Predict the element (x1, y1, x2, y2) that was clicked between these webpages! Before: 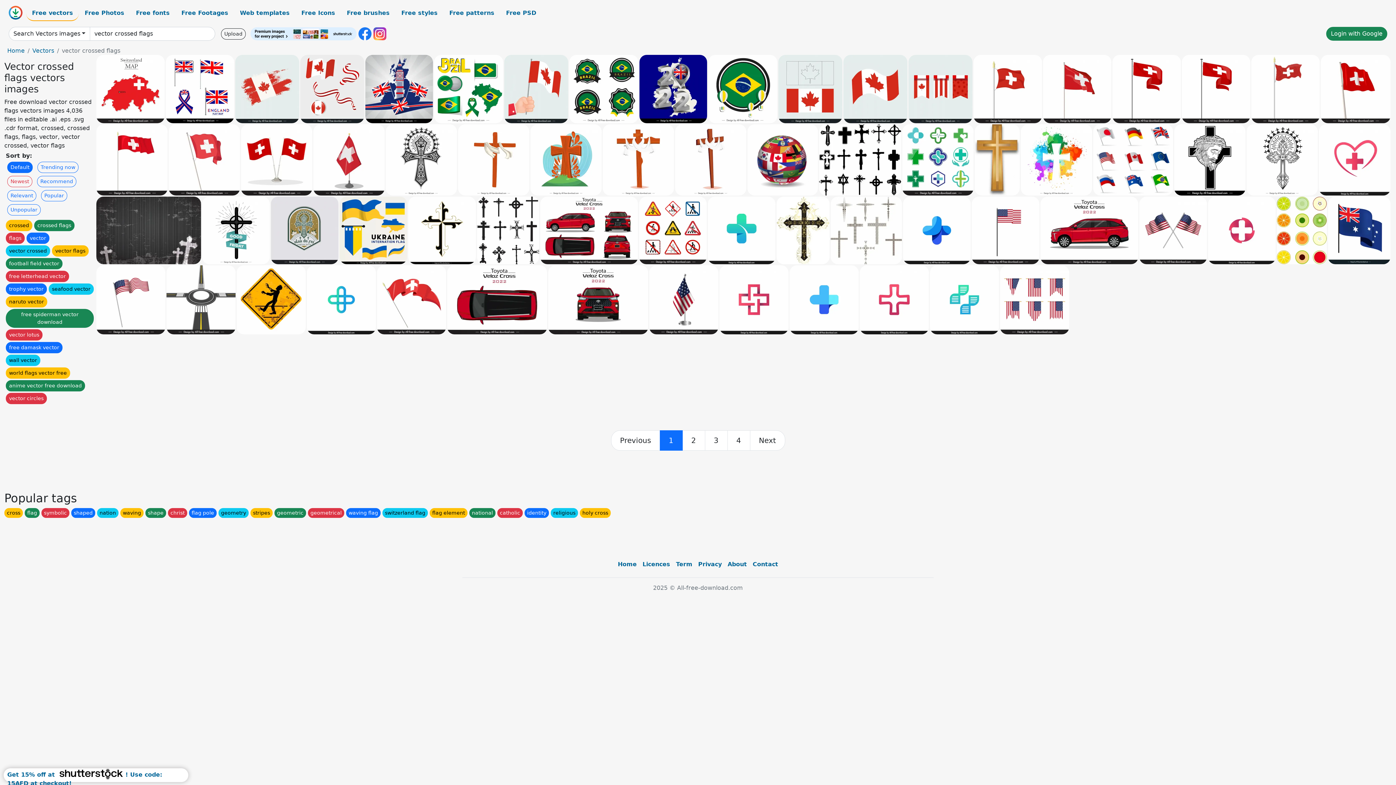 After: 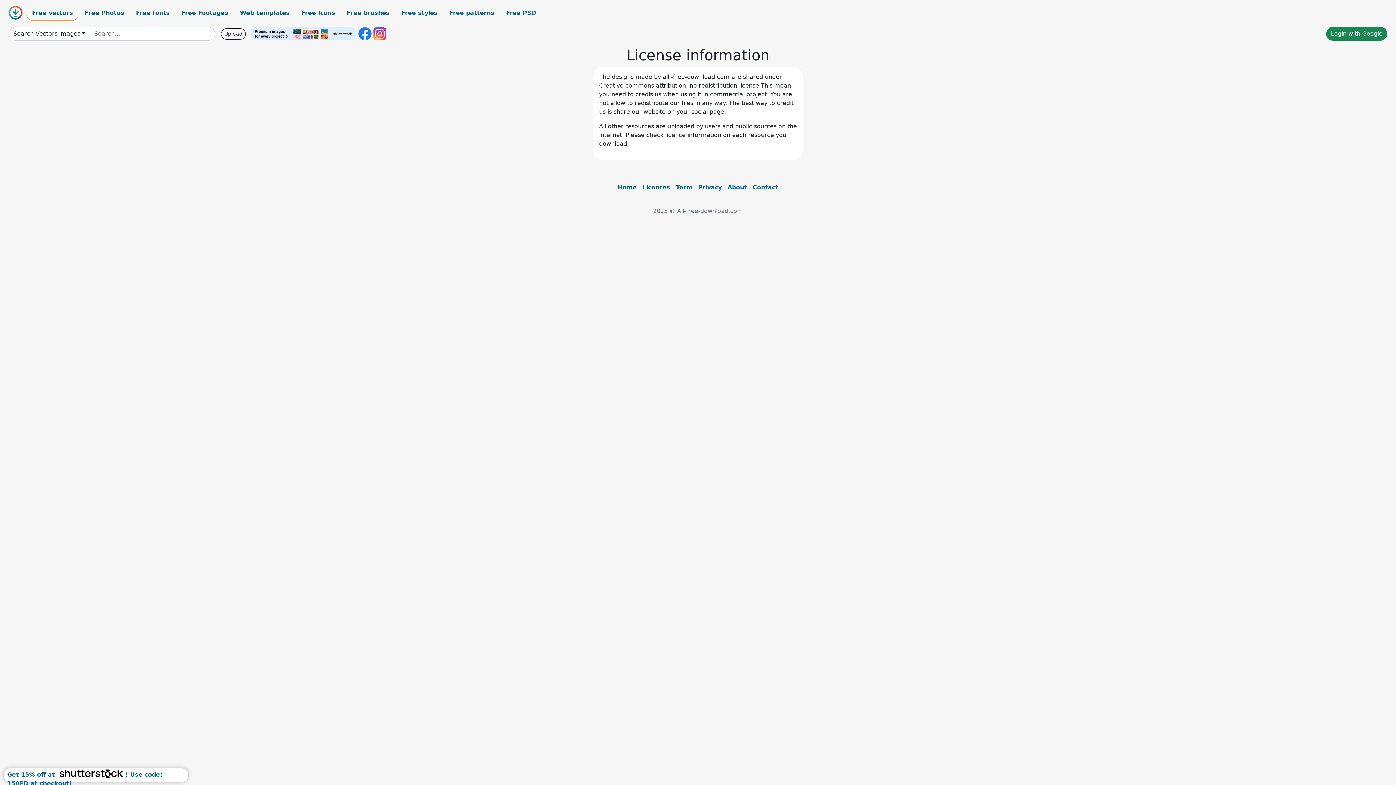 Action: bbox: (639, 557, 673, 572) label: Licences